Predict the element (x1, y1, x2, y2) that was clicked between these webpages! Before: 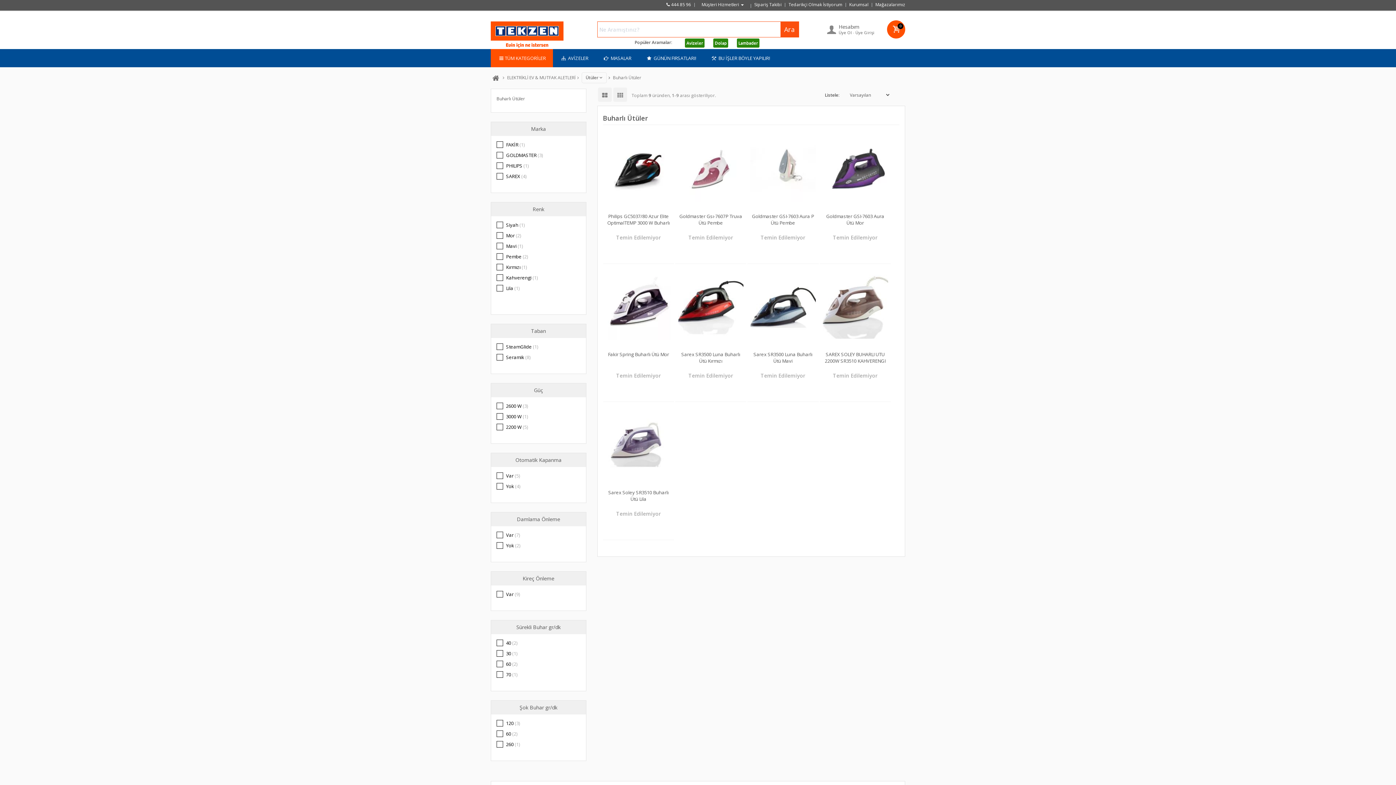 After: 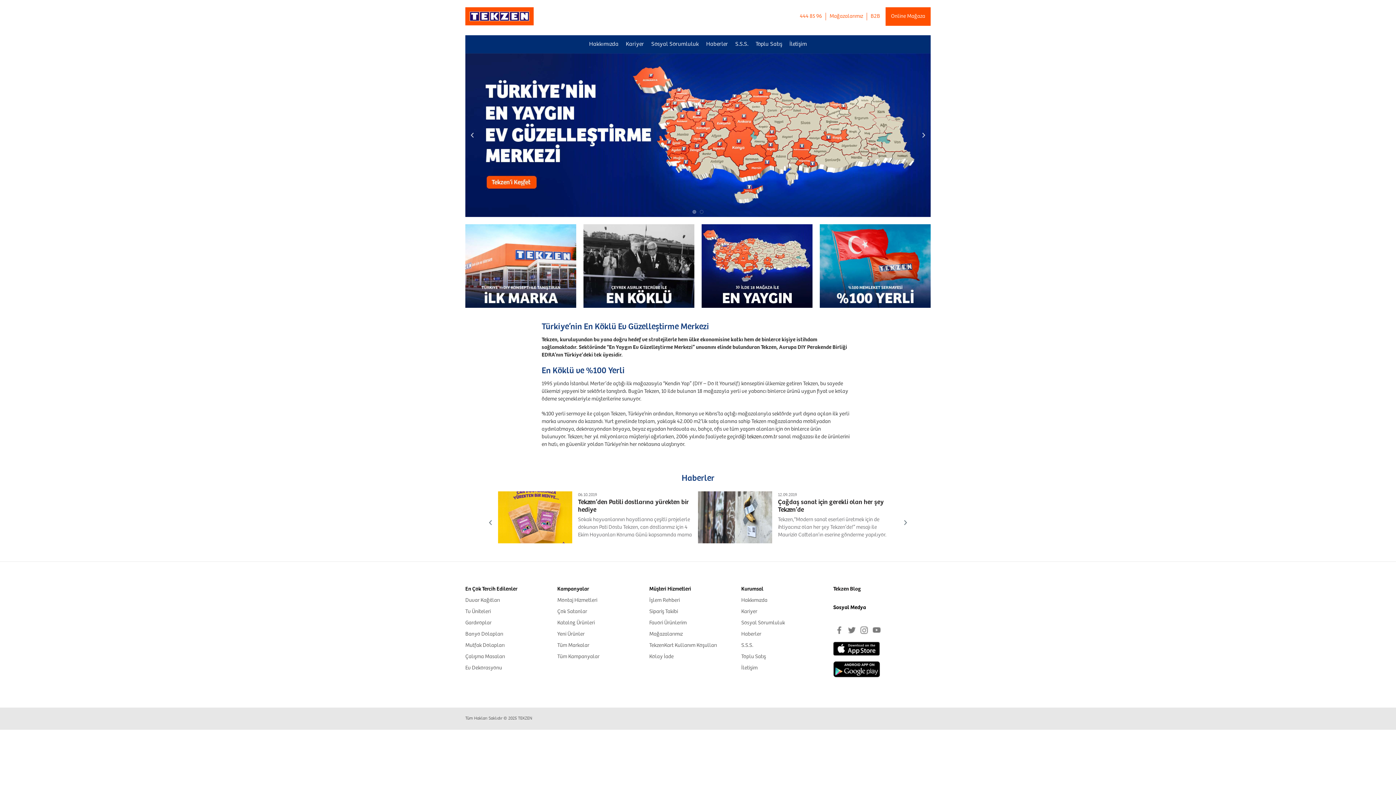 Action: label: Kurumsal bbox: (849, 0, 868, 8)